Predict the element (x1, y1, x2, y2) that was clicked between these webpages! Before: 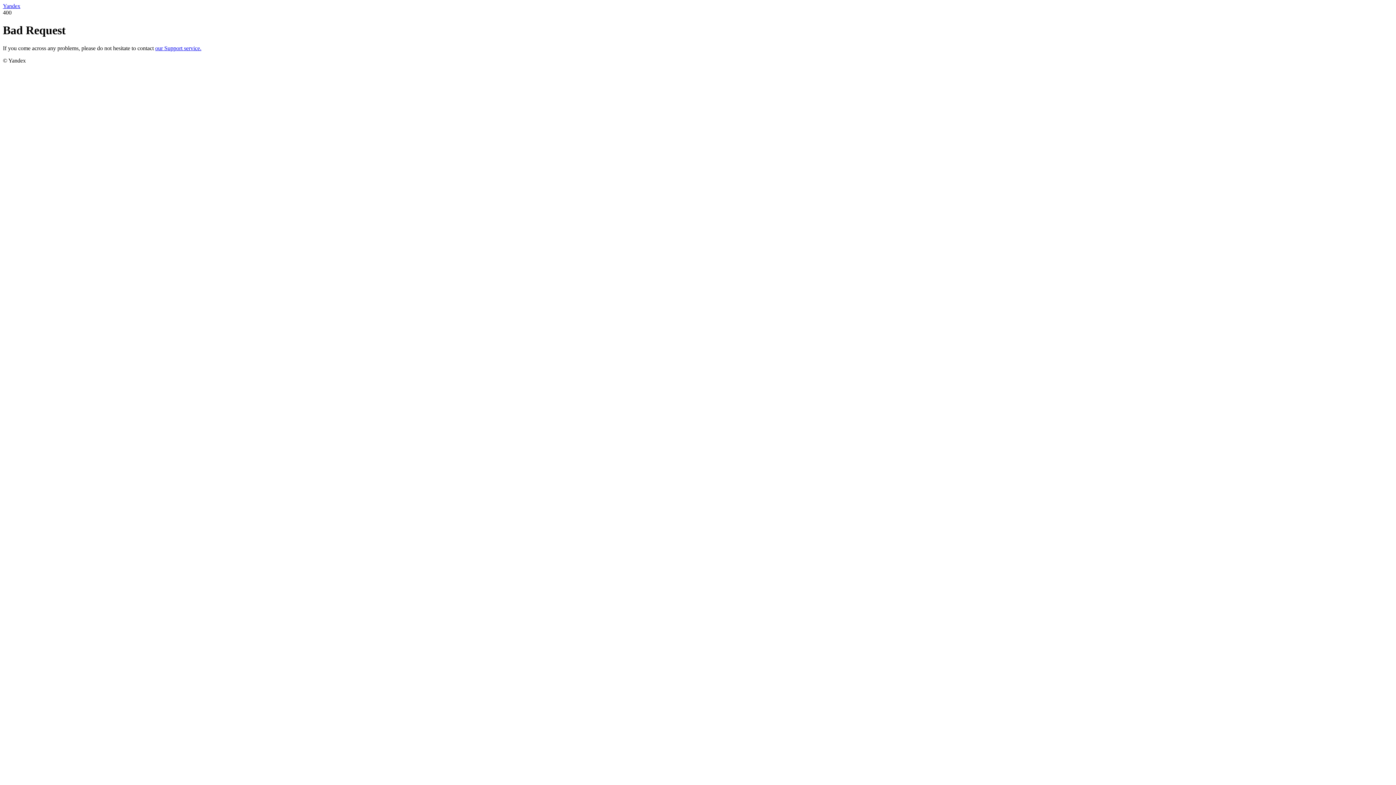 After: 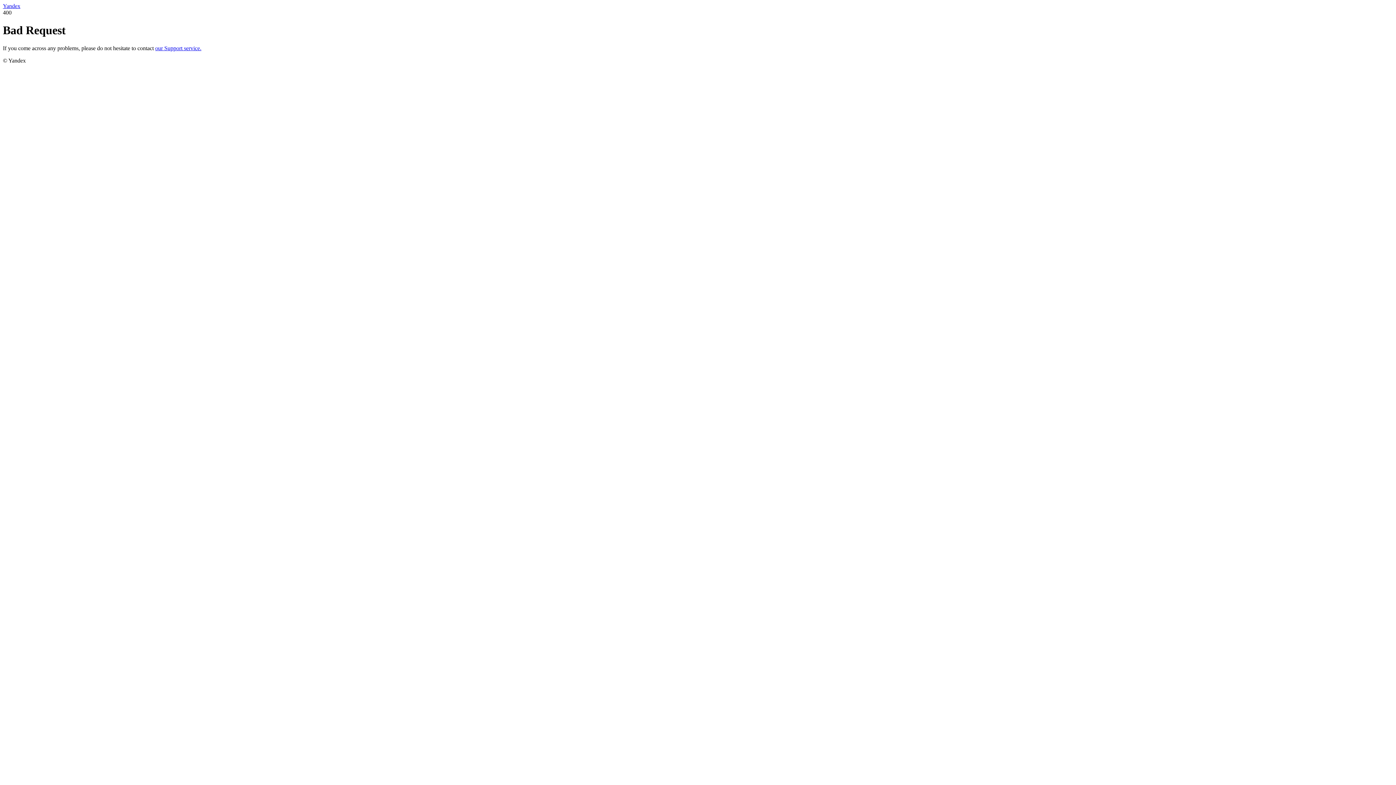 Action: label: our Support service. bbox: (155, 45, 201, 51)